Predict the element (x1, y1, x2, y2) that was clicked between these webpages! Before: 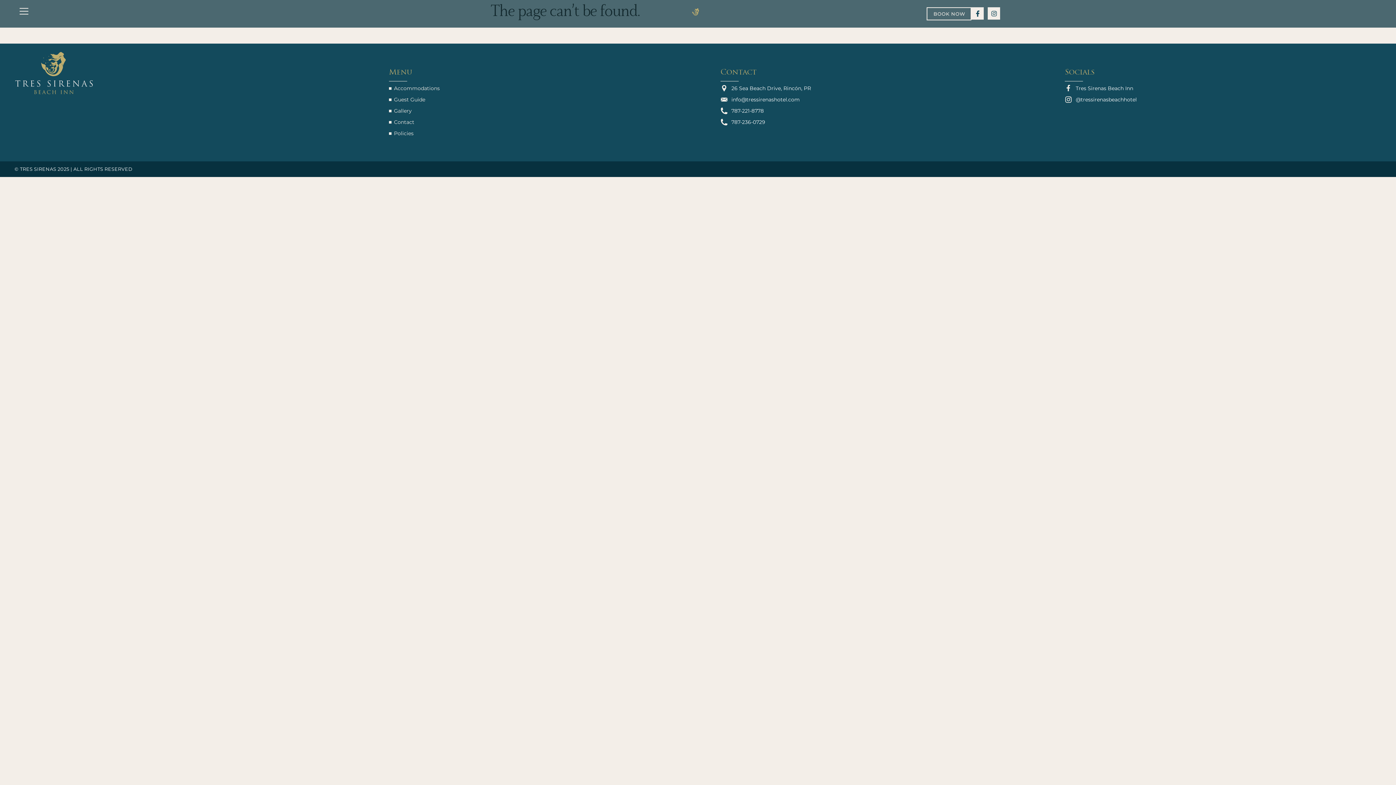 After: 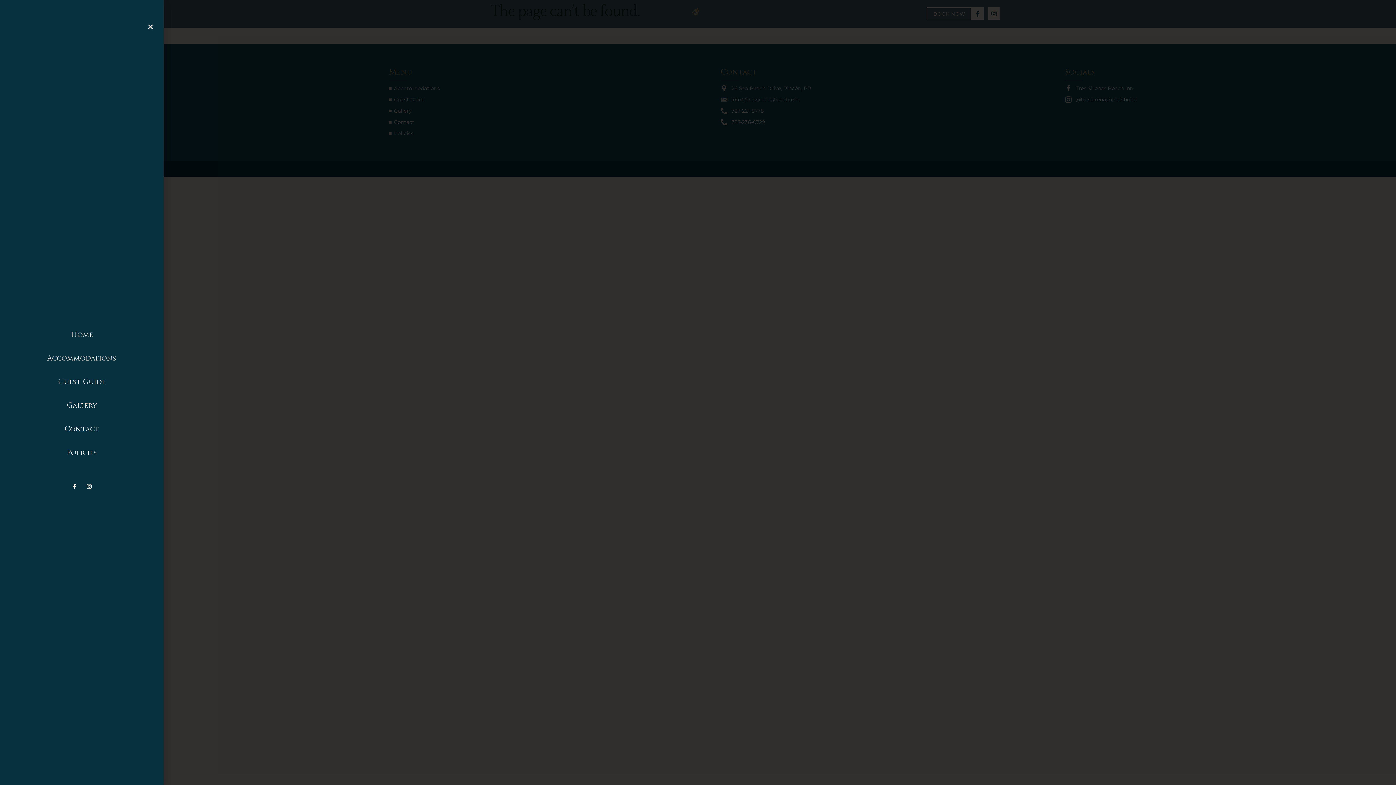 Action: bbox: (18, 5, 29, 17)